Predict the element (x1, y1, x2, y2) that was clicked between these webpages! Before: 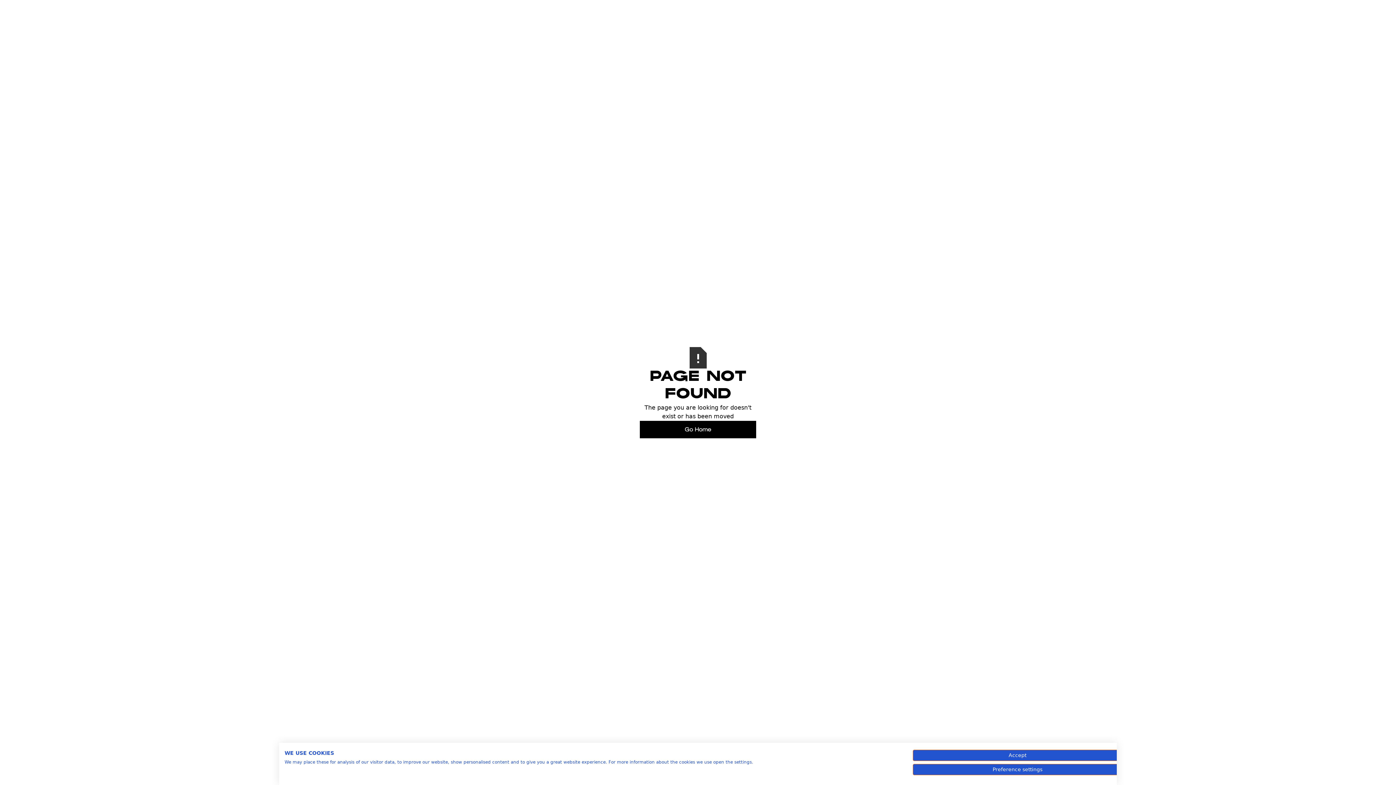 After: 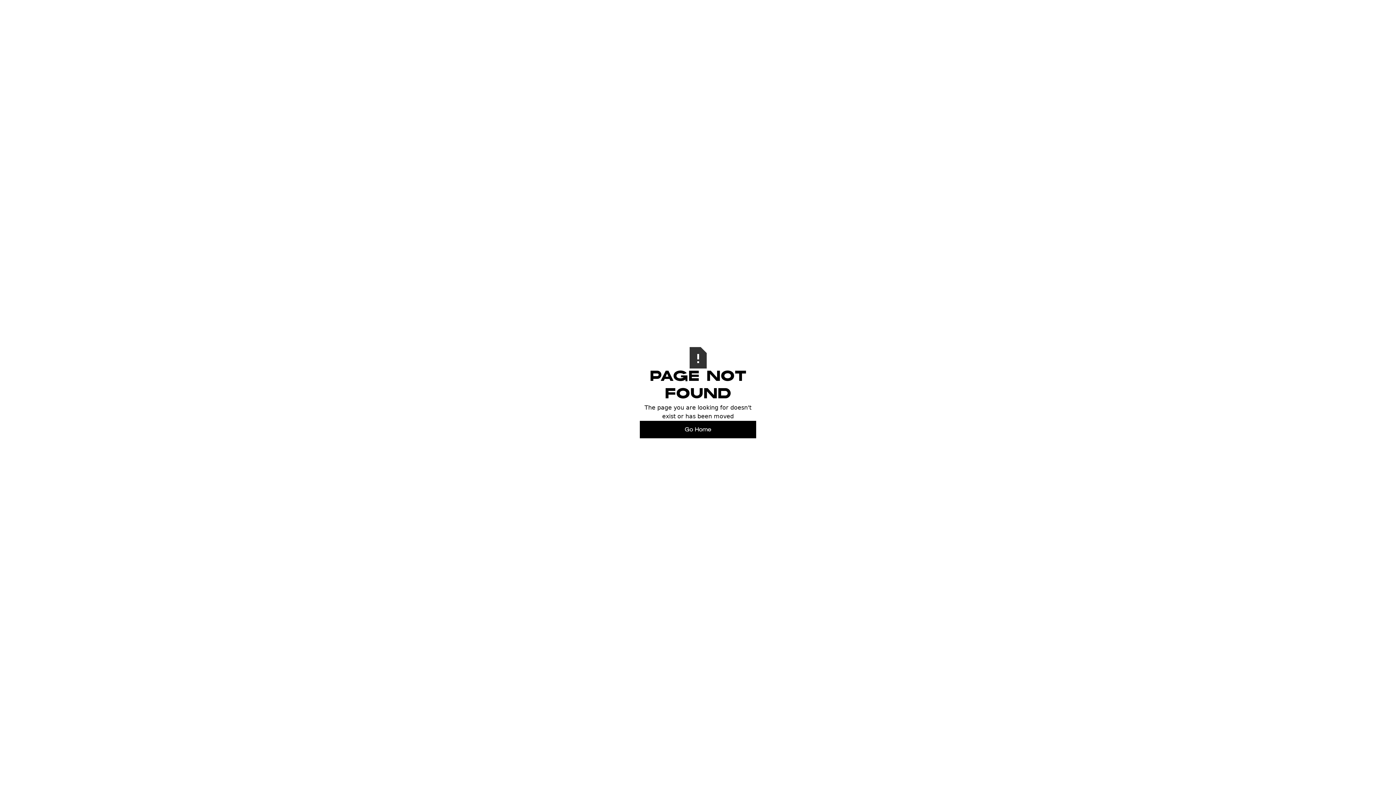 Action: bbox: (913, 750, 1122, 761) label: Accept all cookies